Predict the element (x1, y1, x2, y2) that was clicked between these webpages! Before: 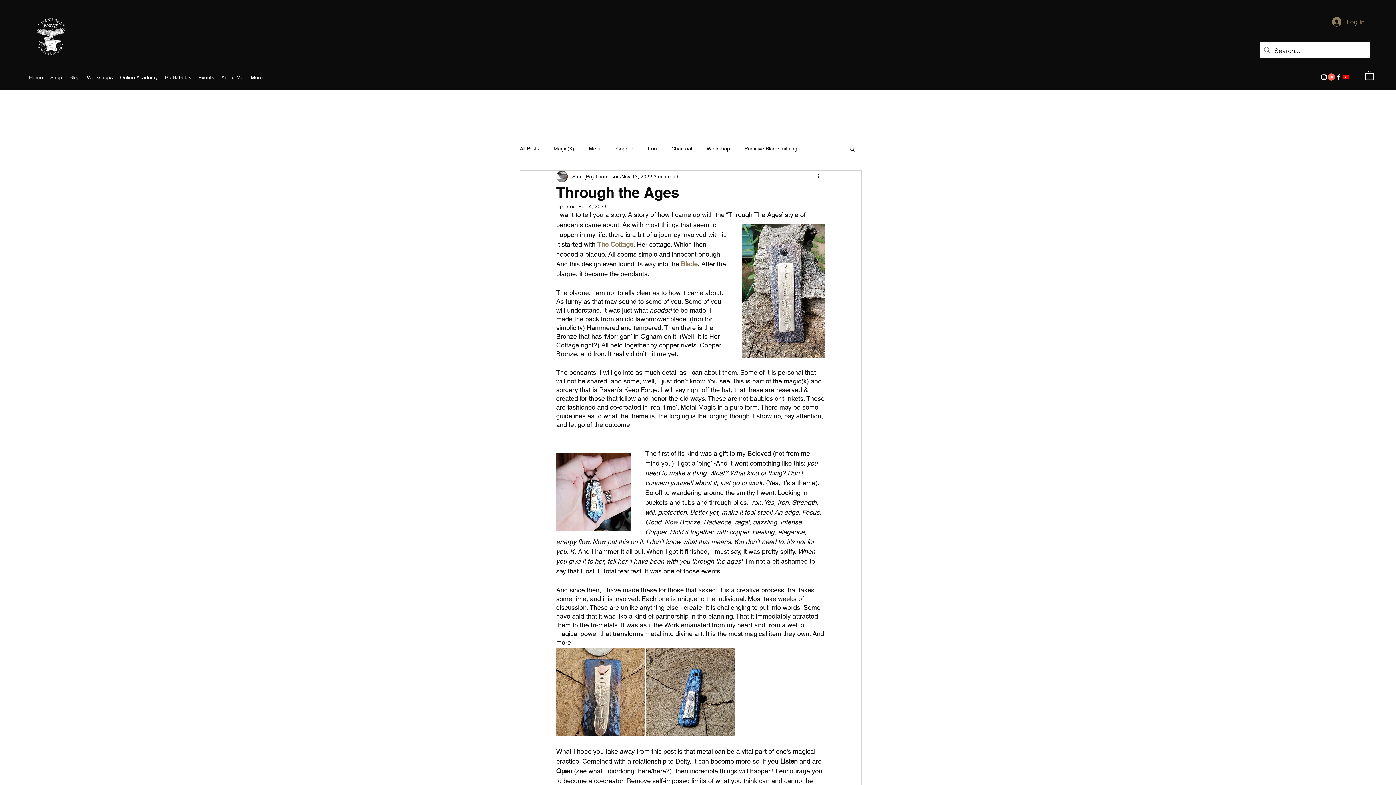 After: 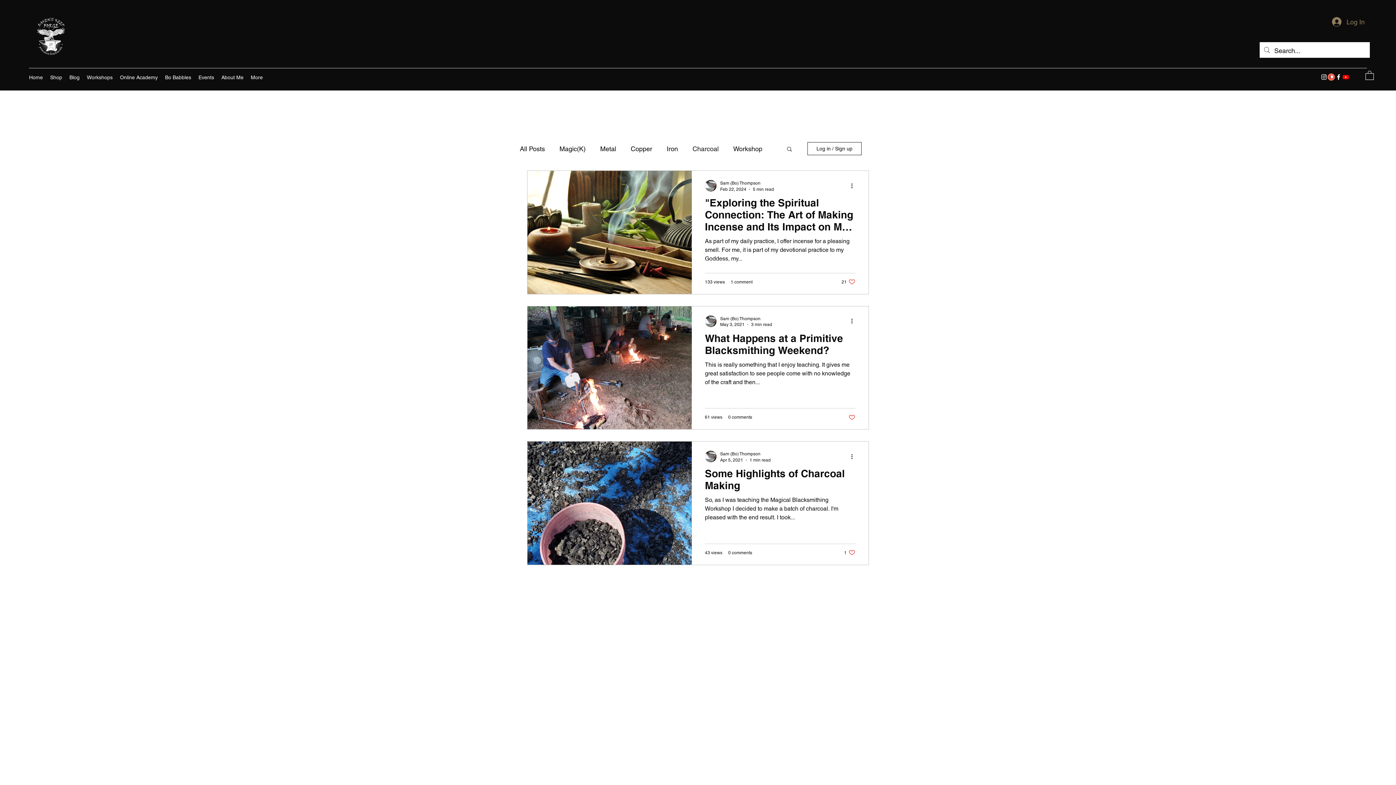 Action: label: Charcoal bbox: (671, 145, 692, 152)